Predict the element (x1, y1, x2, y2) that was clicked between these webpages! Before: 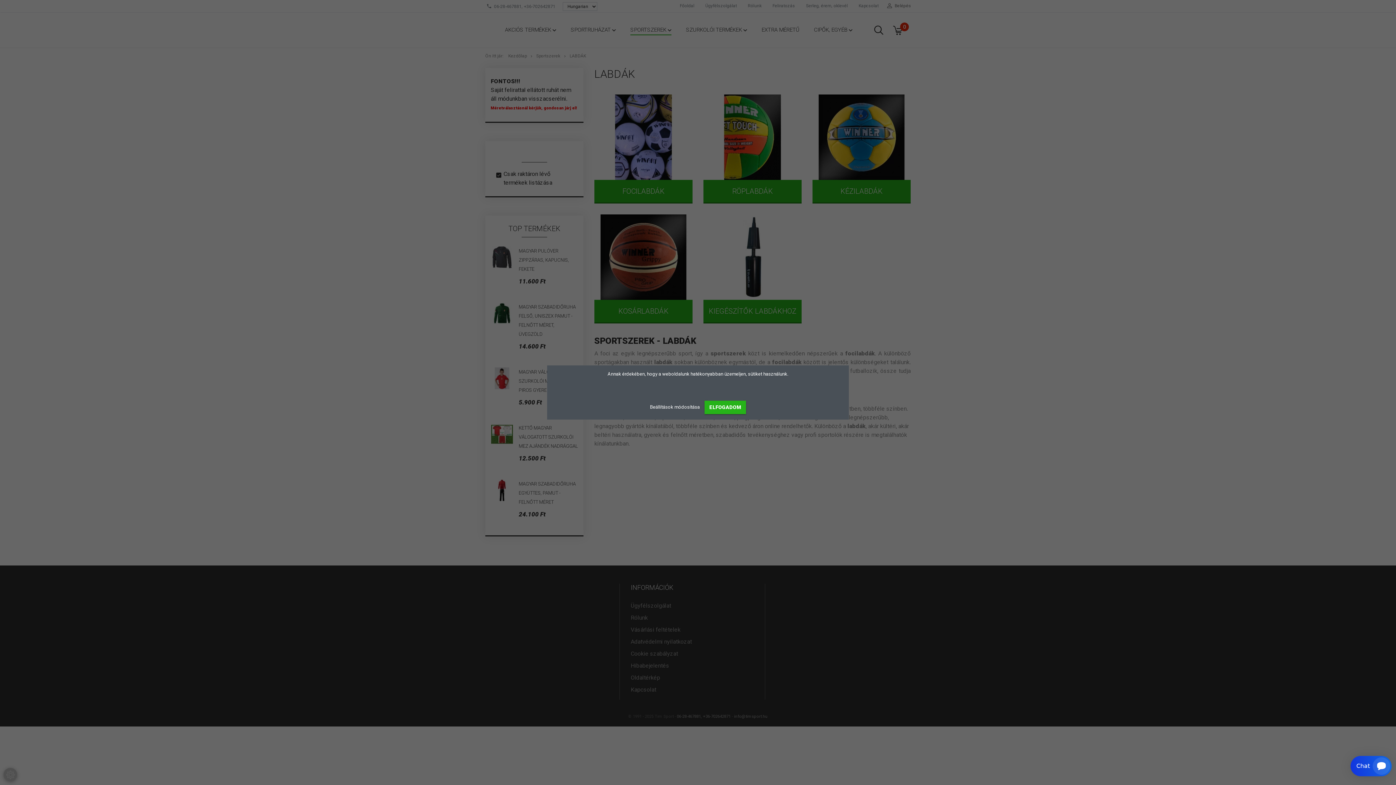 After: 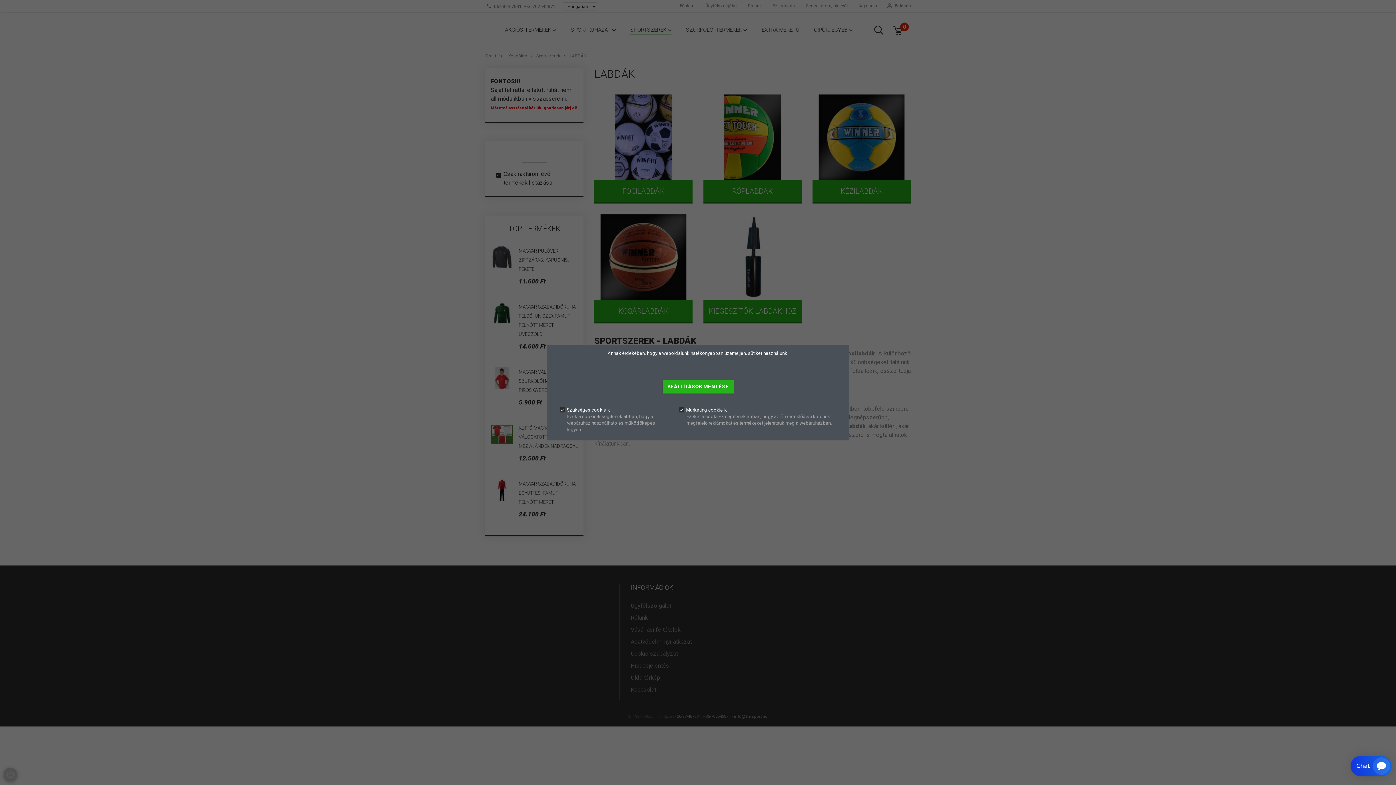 Action: bbox: (650, 404, 701, 409) label: Beállítások módosítása 